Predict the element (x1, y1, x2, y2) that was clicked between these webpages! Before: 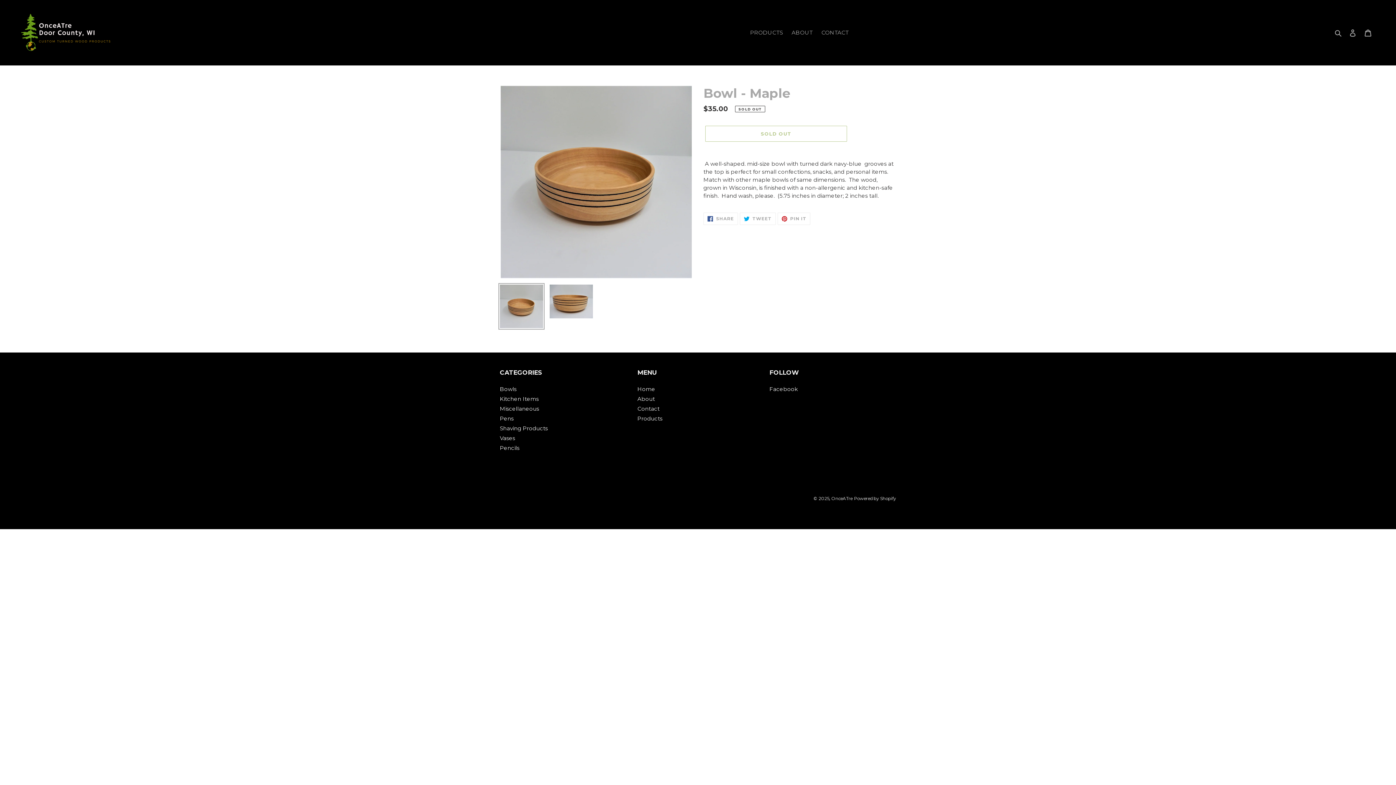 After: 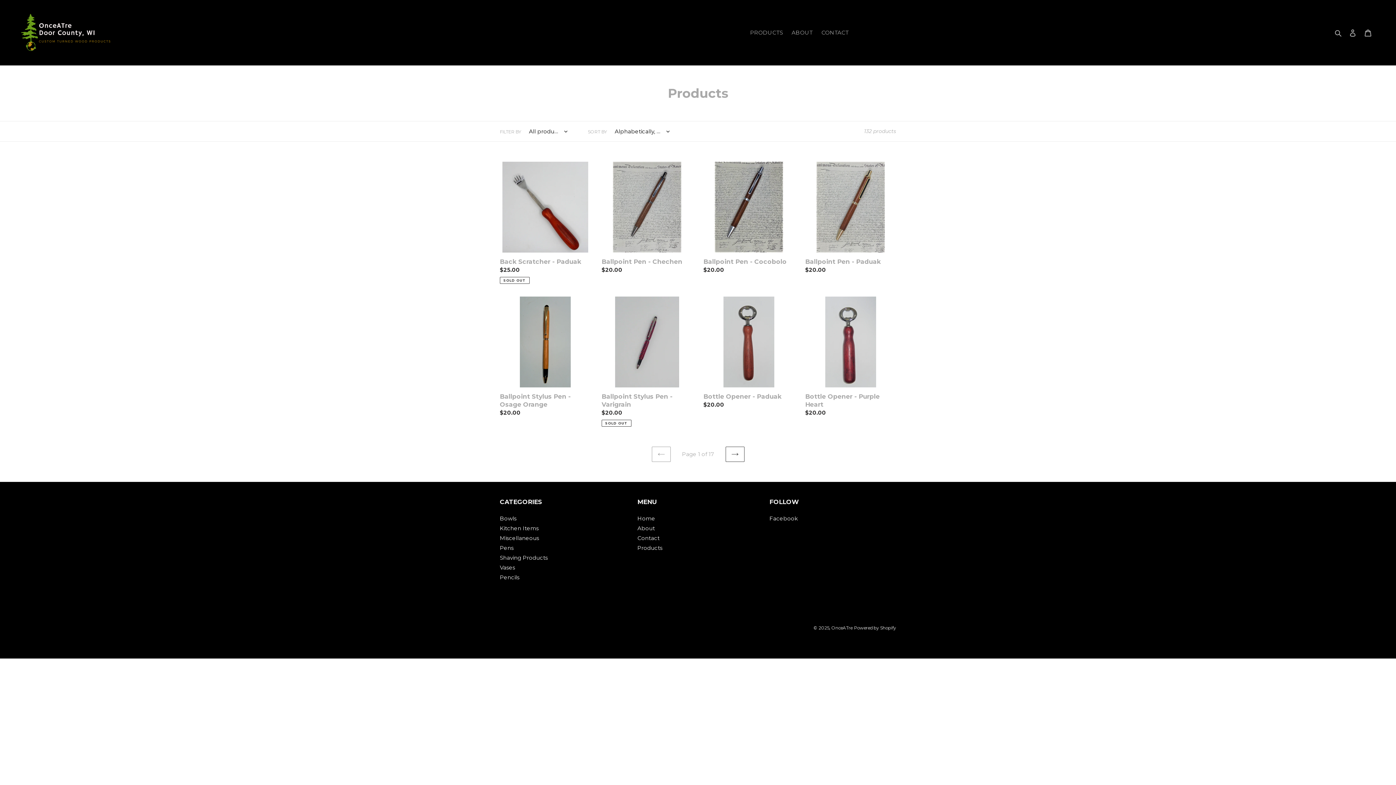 Action: bbox: (637, 415, 662, 422) label: Products